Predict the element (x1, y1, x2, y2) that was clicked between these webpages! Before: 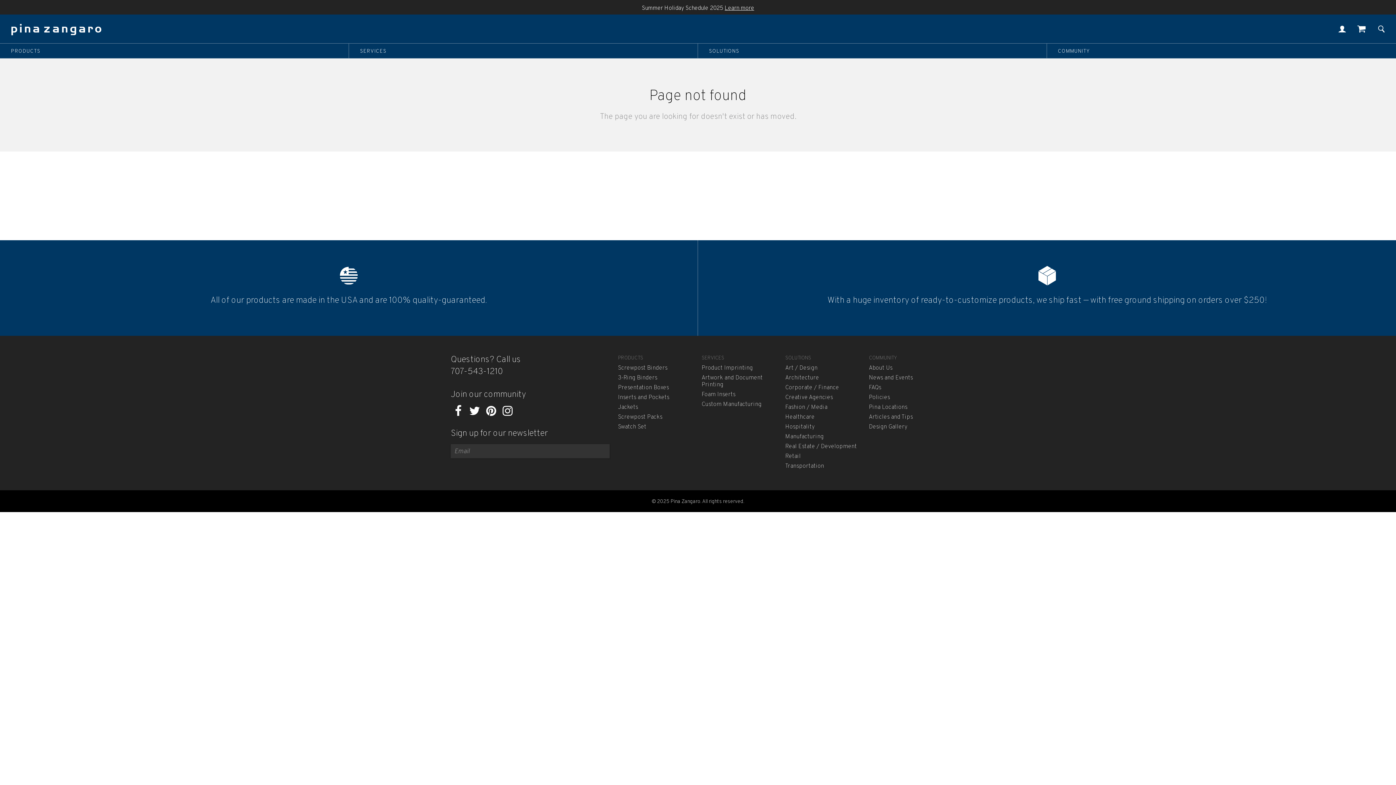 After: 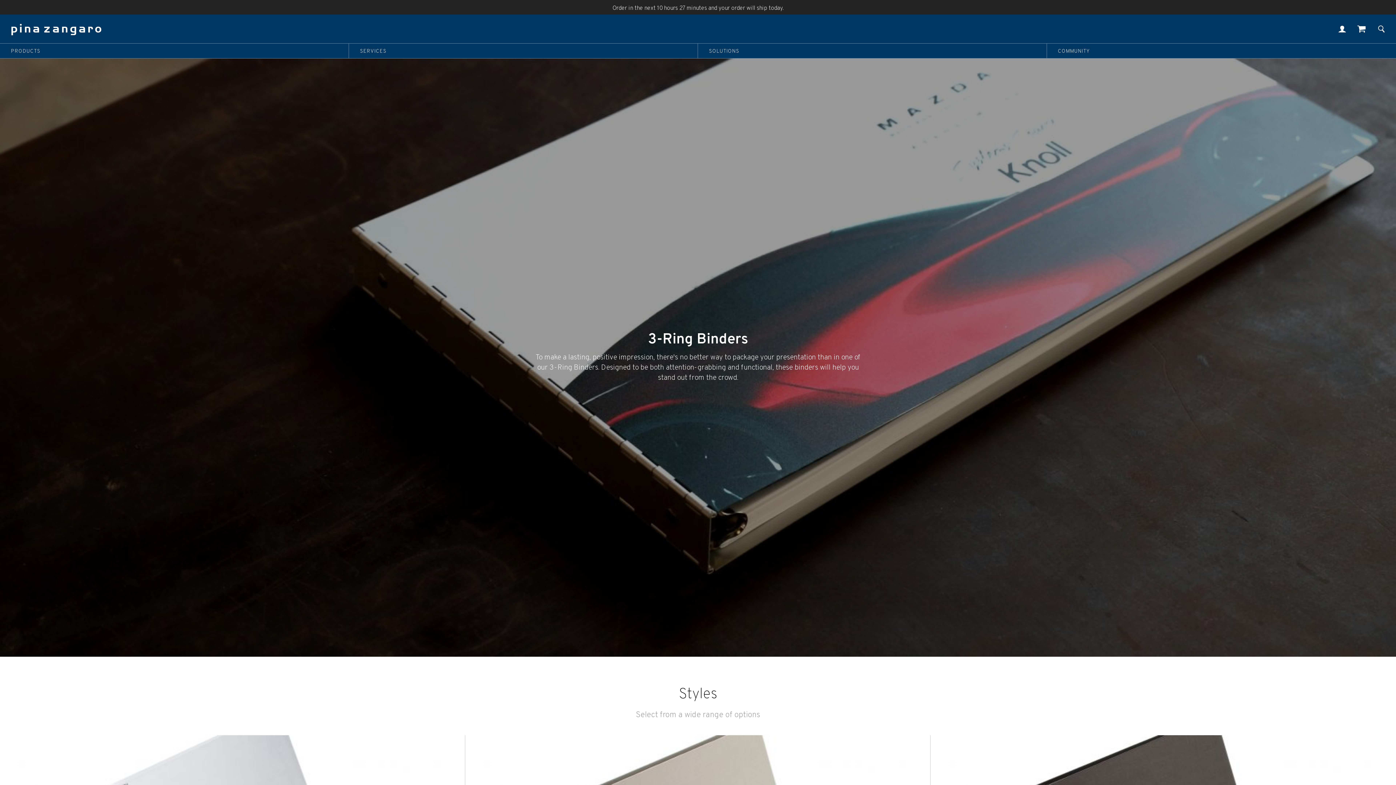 Action: bbox: (618, 374, 657, 381) label: 3-Ring Binders